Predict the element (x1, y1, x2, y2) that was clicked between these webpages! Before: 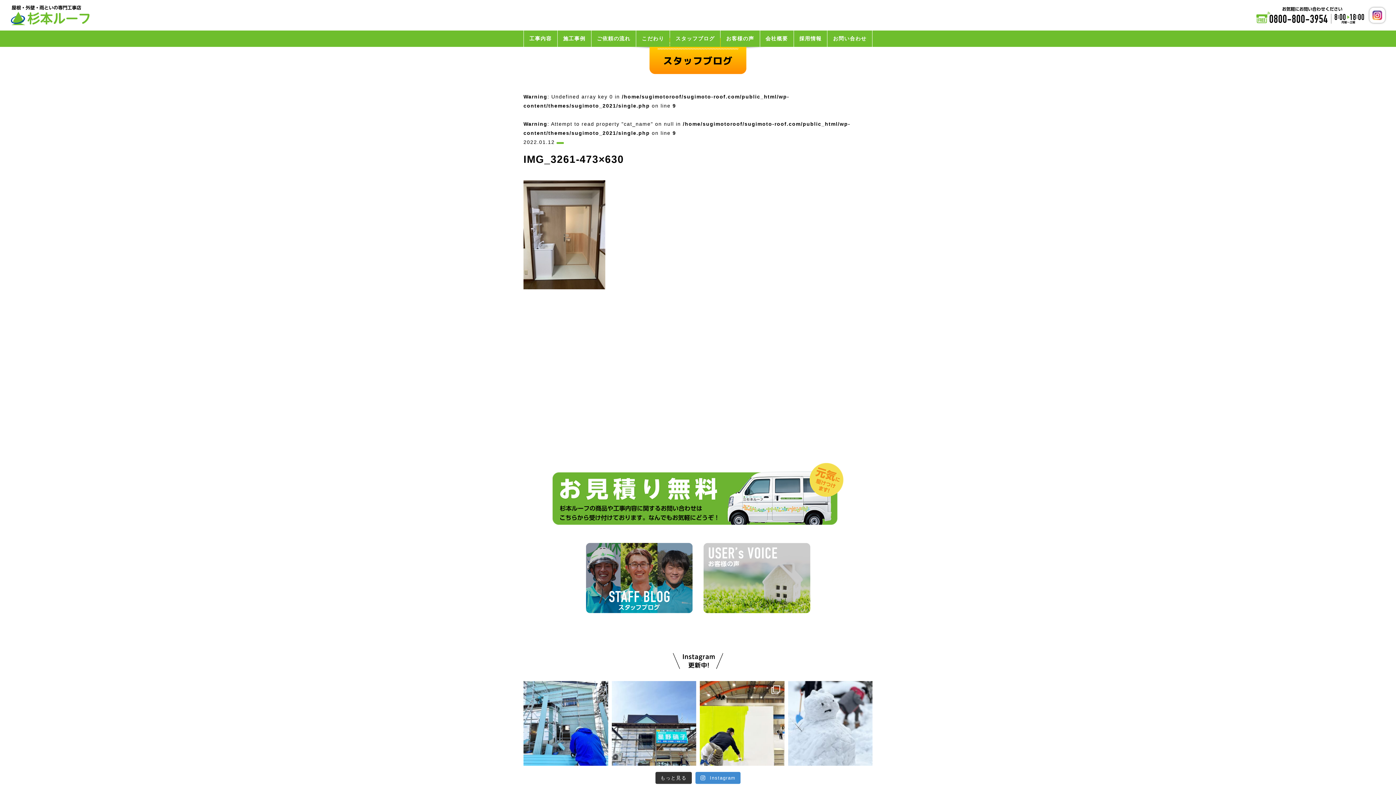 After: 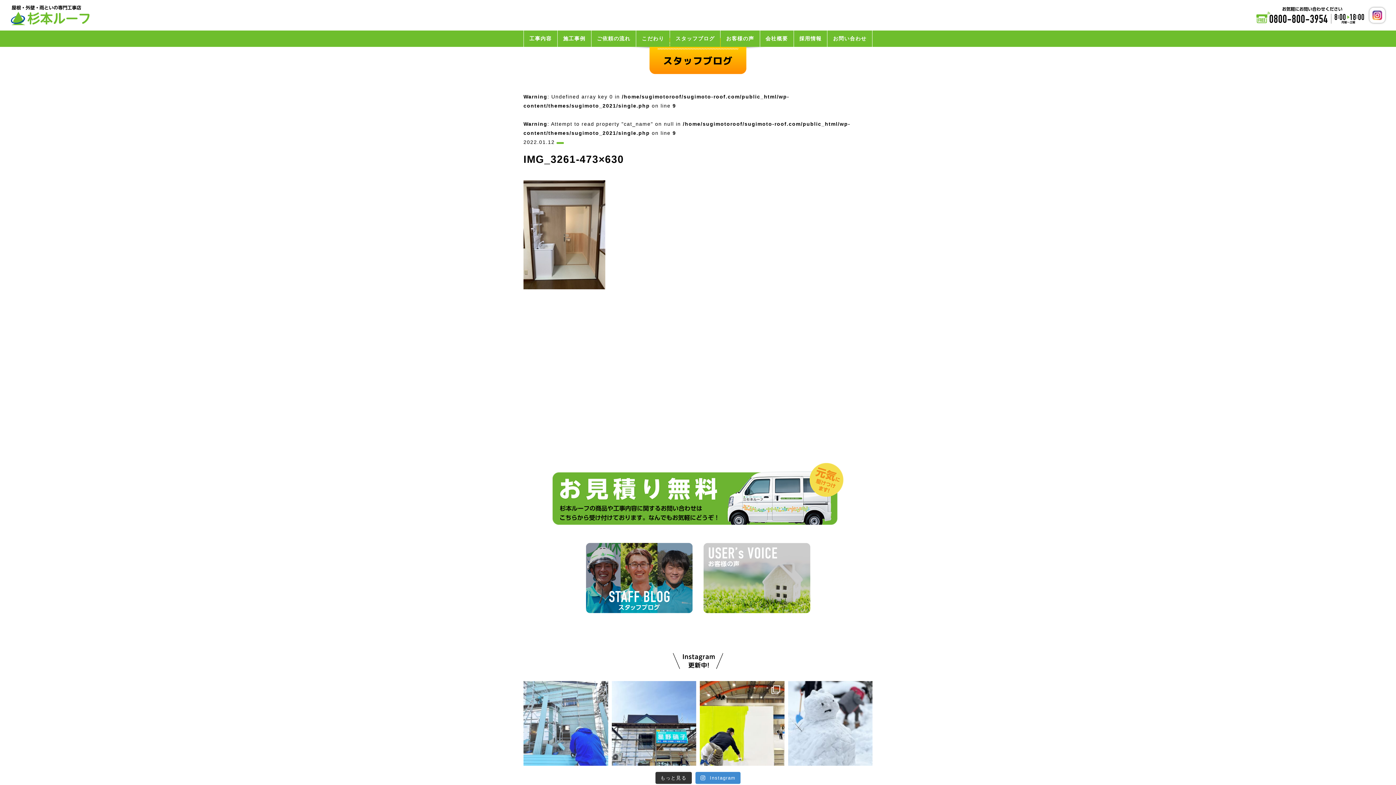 Action: bbox: (523, 681, 608, 766)